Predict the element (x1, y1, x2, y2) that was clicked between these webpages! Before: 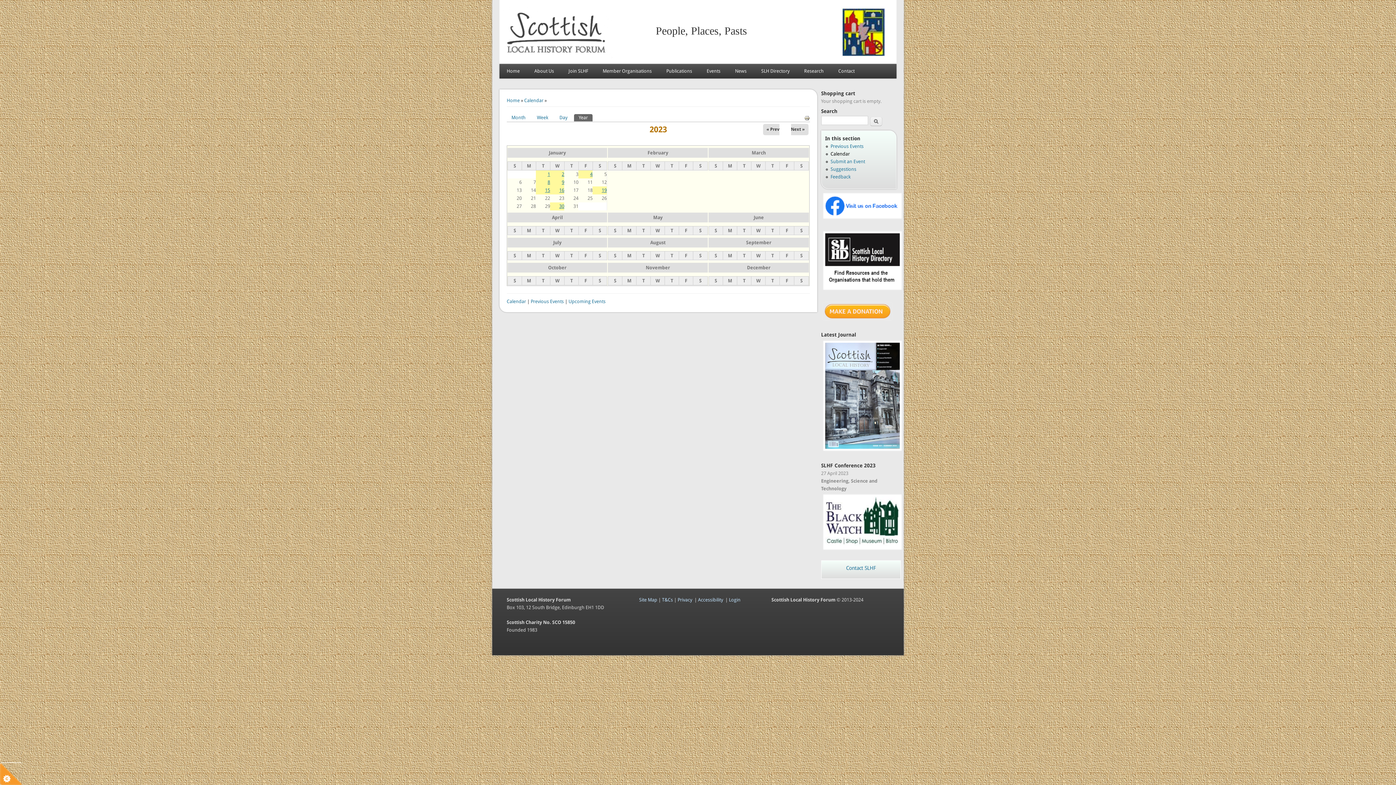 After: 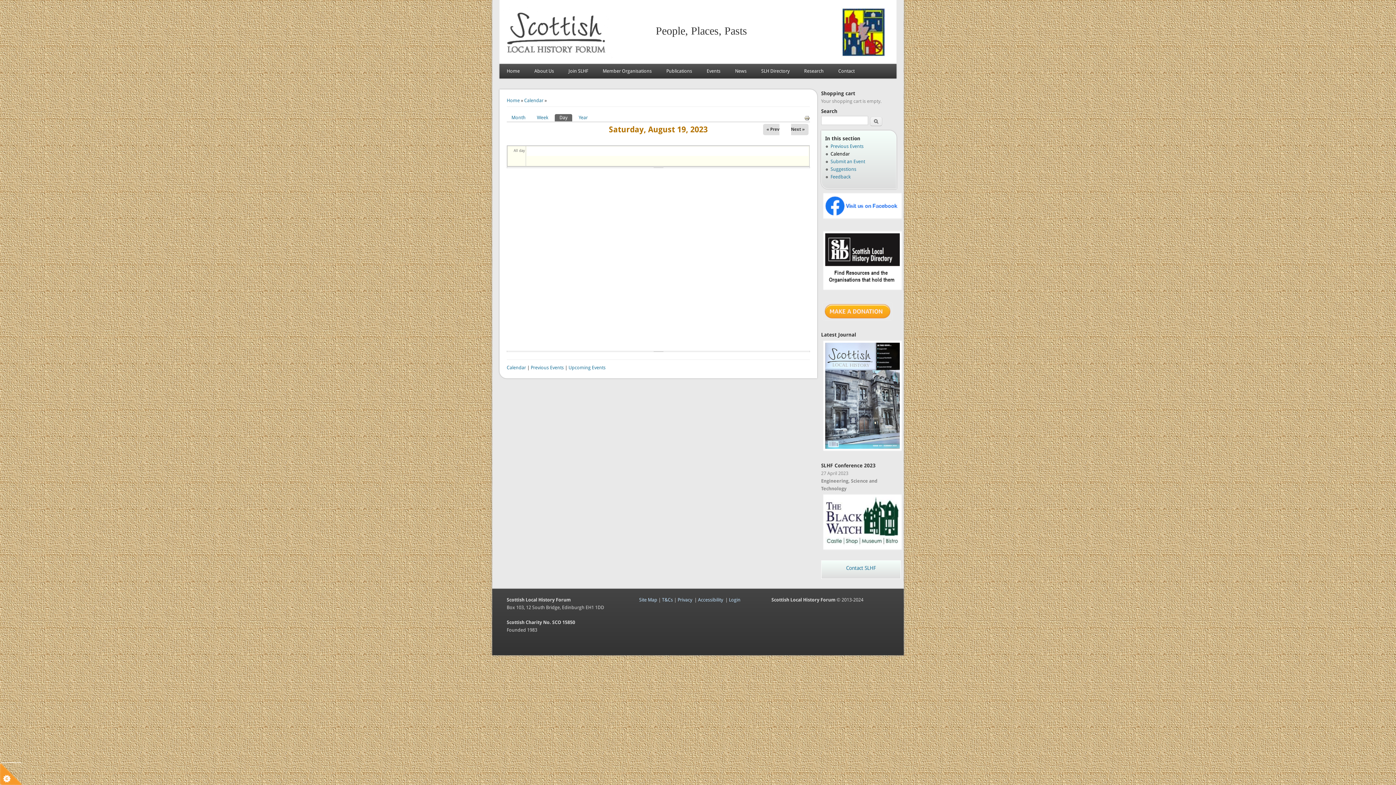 Action: label: 19 bbox: (601, 187, 607, 192)